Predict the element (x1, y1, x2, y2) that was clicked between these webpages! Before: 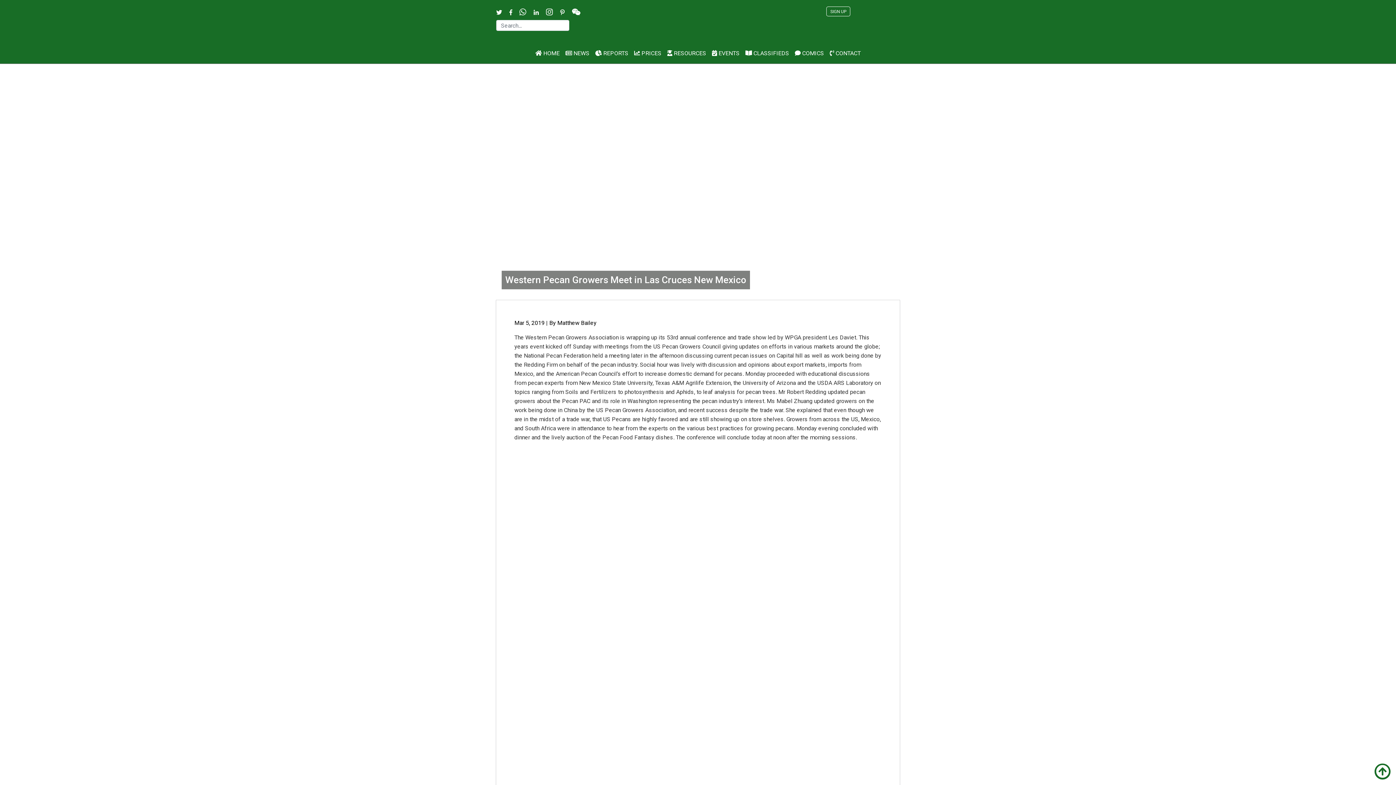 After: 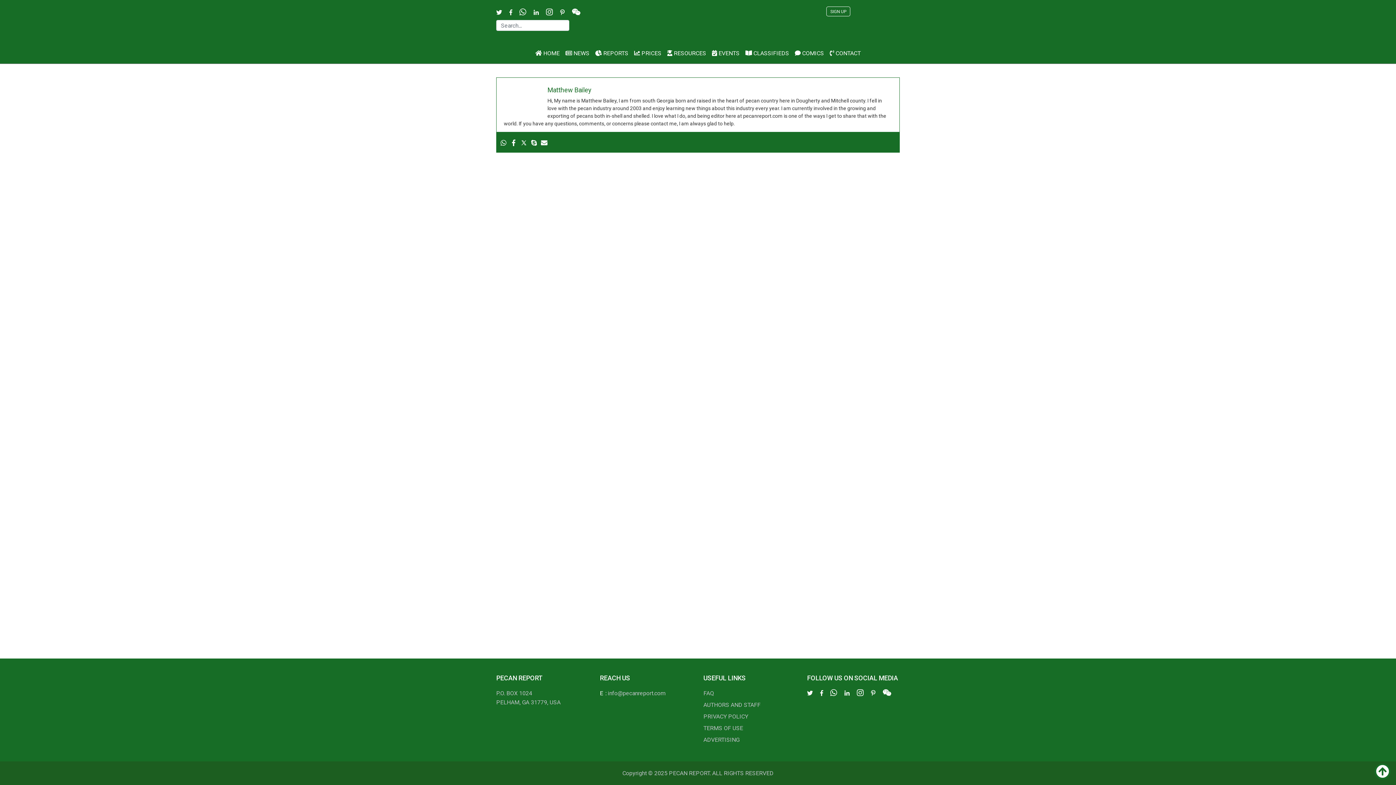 Action: bbox: (549, 319, 596, 326) label: By Matthew Bailey